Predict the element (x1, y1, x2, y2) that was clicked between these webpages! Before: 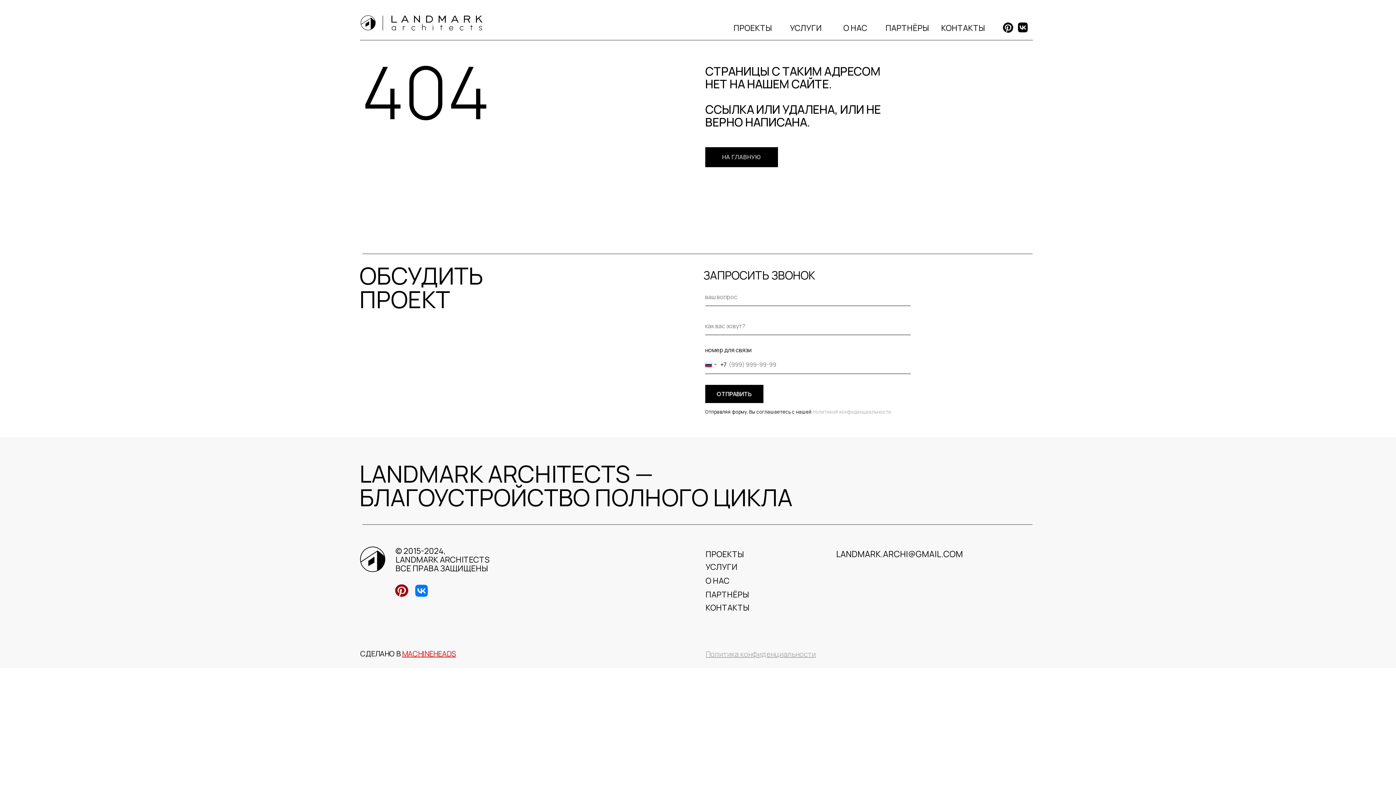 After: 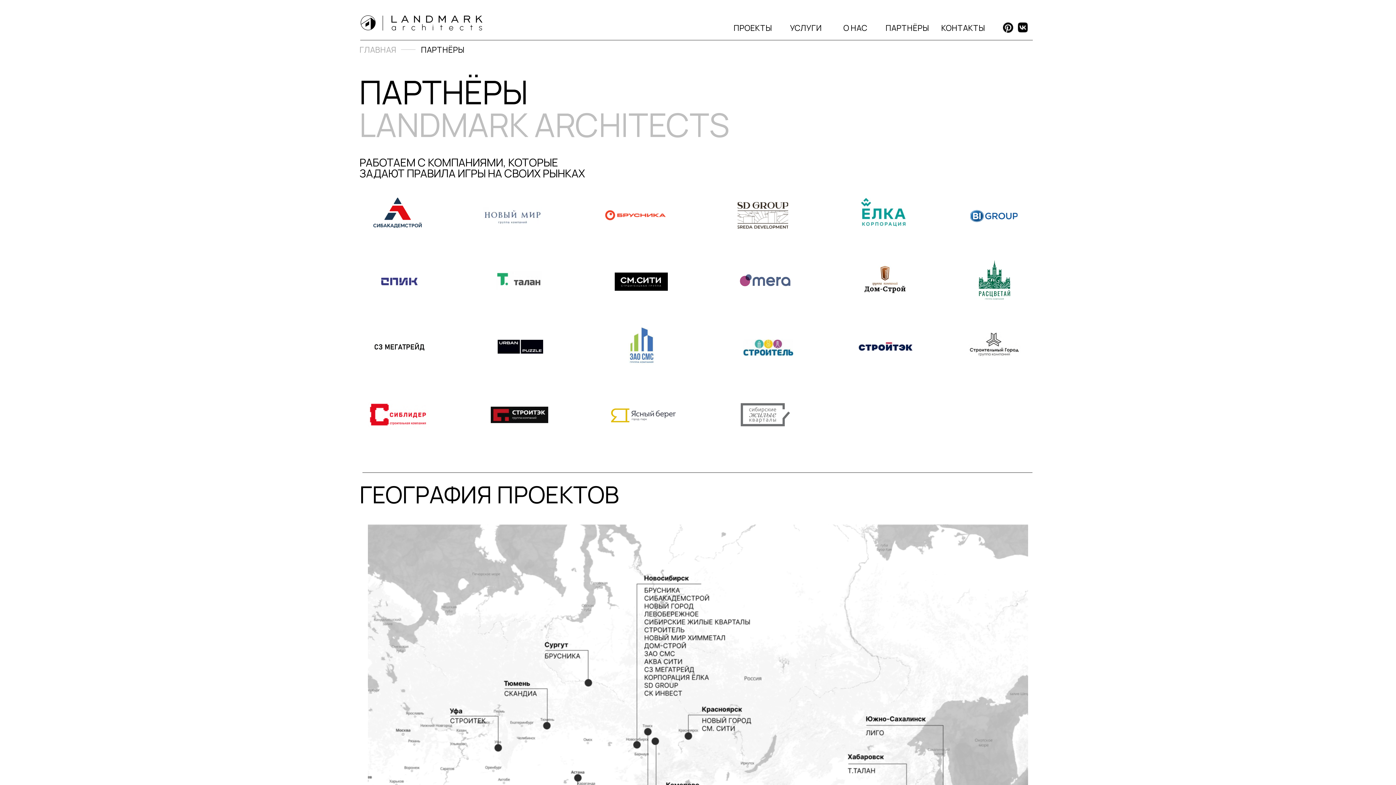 Action: bbox: (705, 588, 749, 601) label: ПАРТНЁРЫ